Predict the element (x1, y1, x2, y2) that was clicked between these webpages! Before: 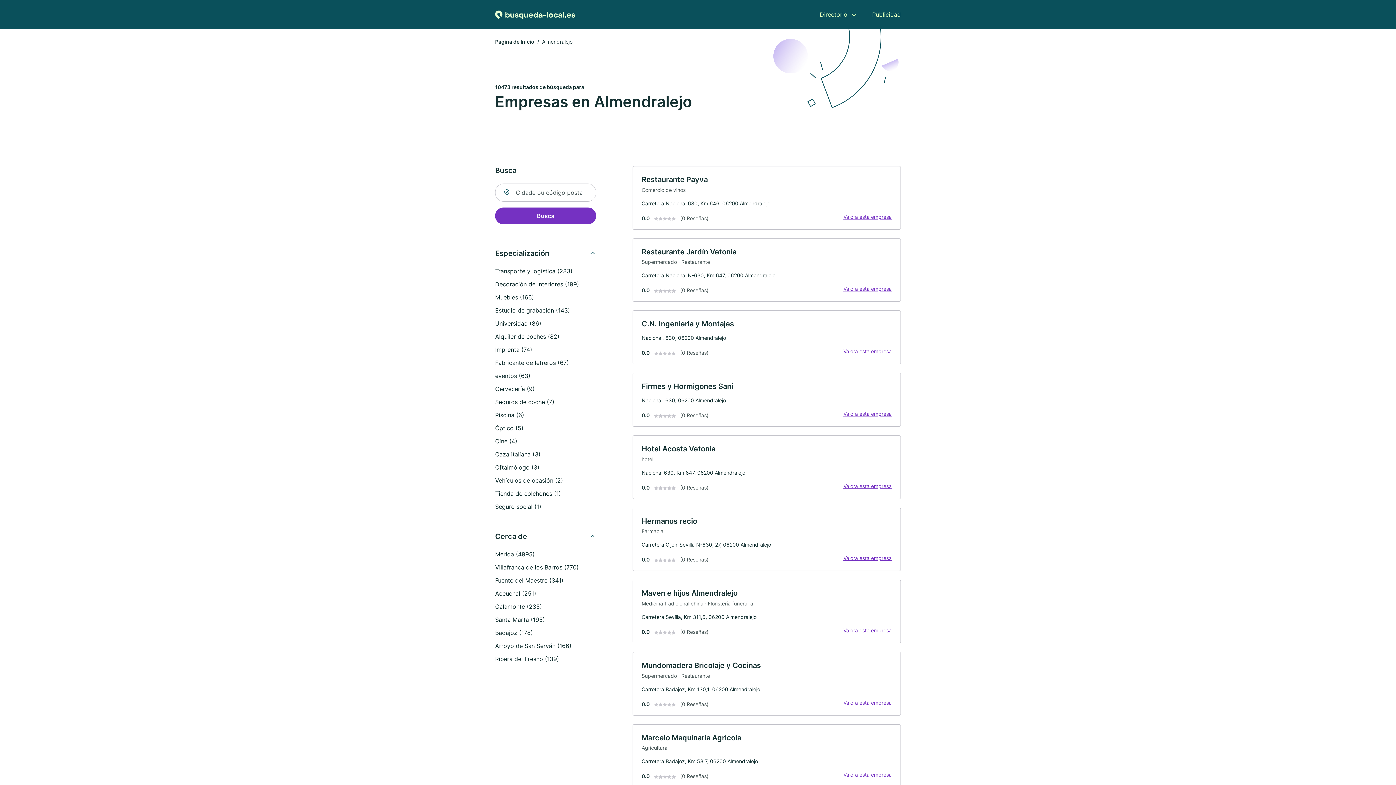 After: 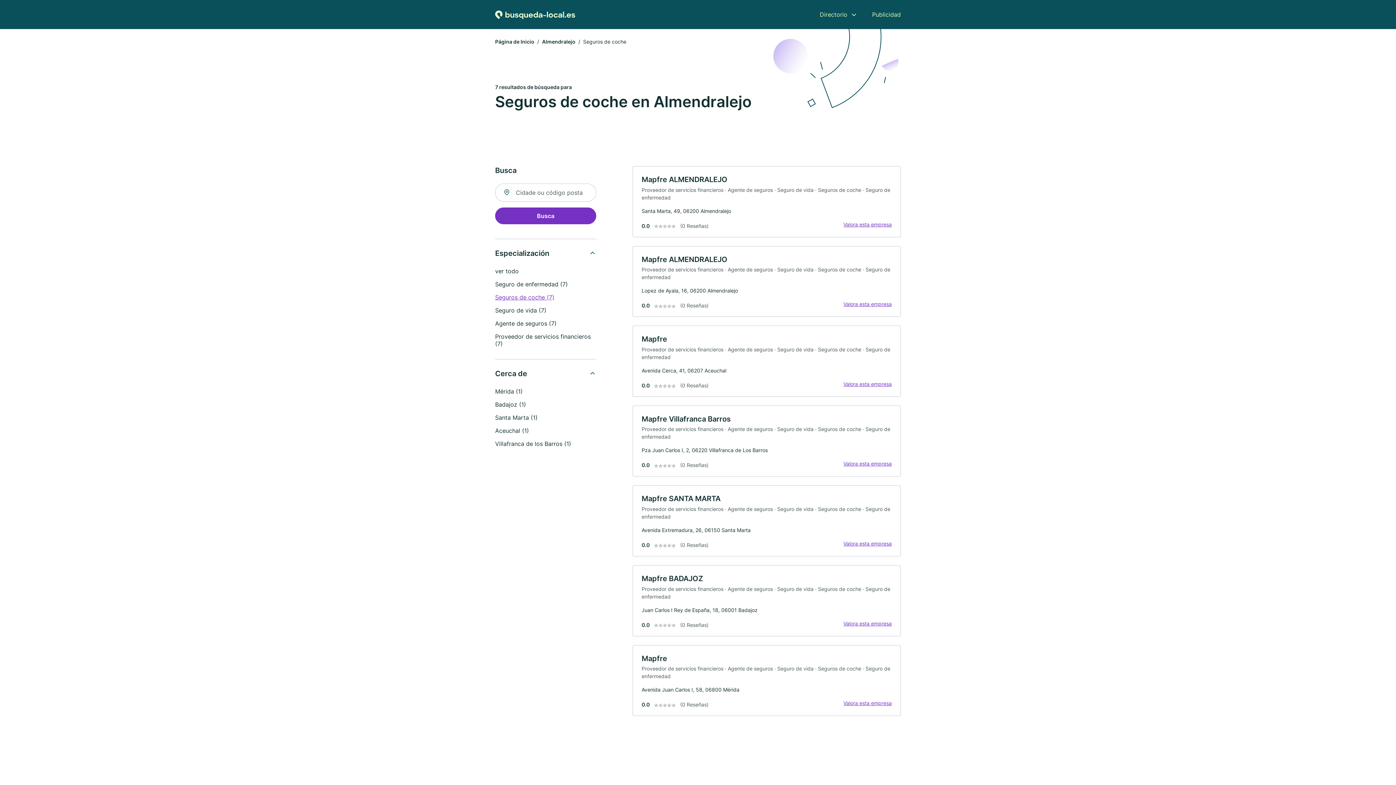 Action: bbox: (495, 398, 554, 405) label: Seguros de coche (7)